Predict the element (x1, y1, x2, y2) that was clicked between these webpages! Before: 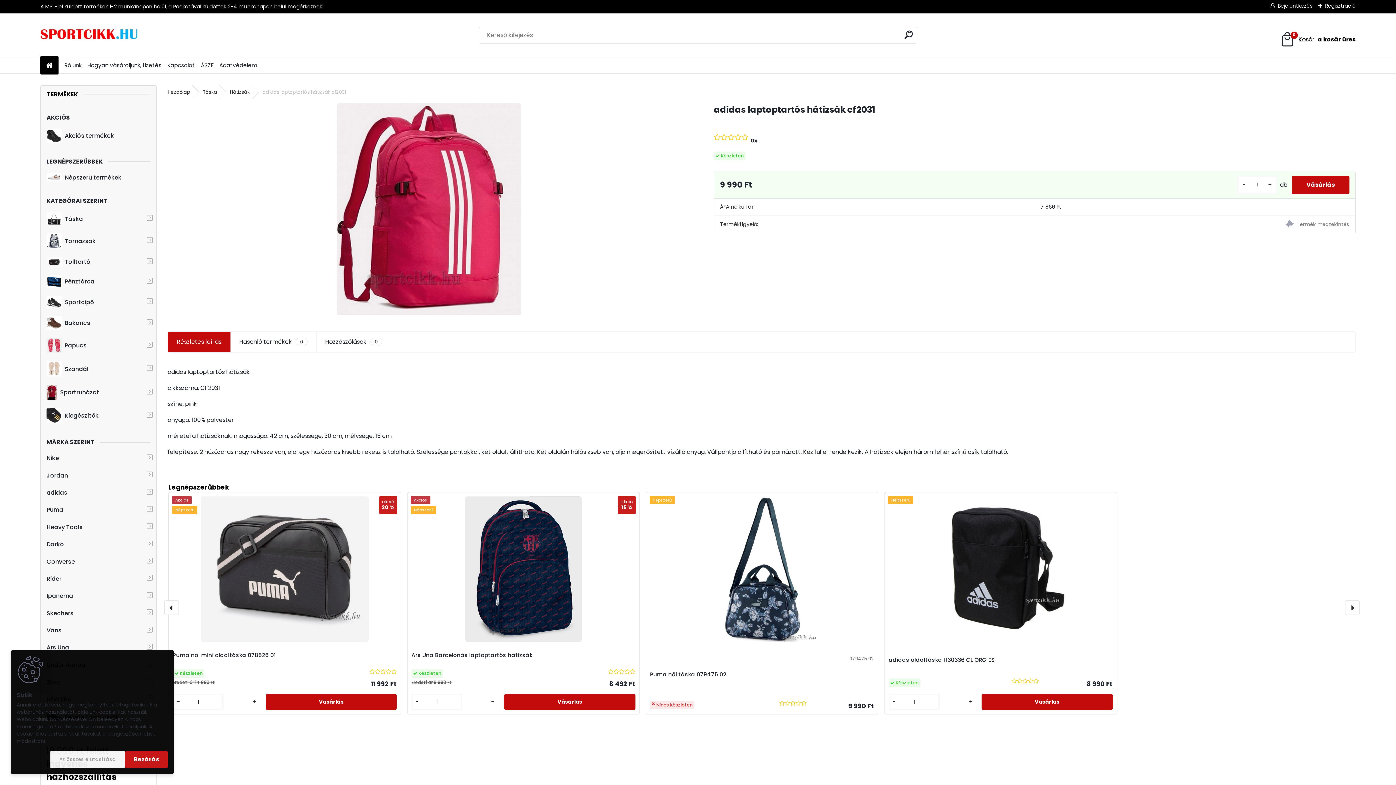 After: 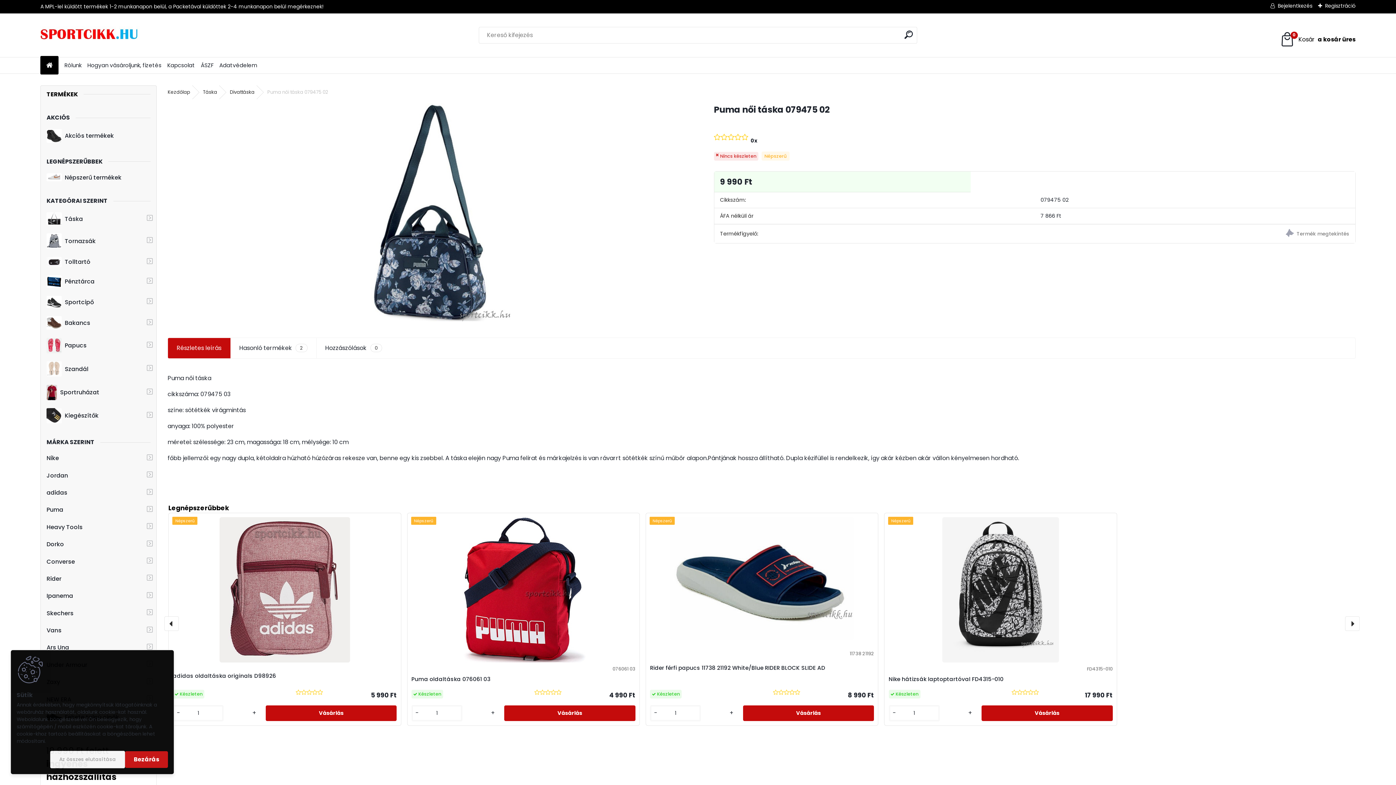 Action: bbox: (650, 496, 874, 642)